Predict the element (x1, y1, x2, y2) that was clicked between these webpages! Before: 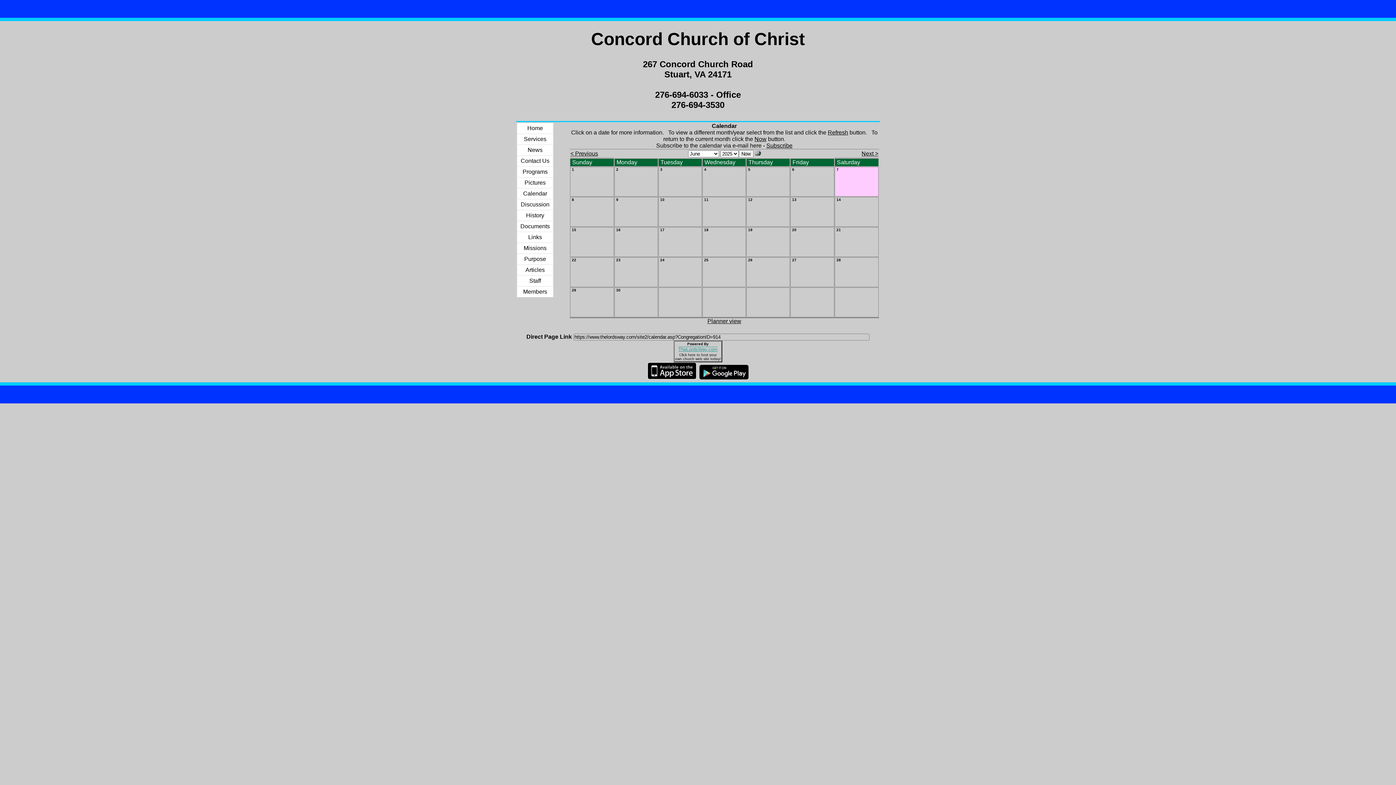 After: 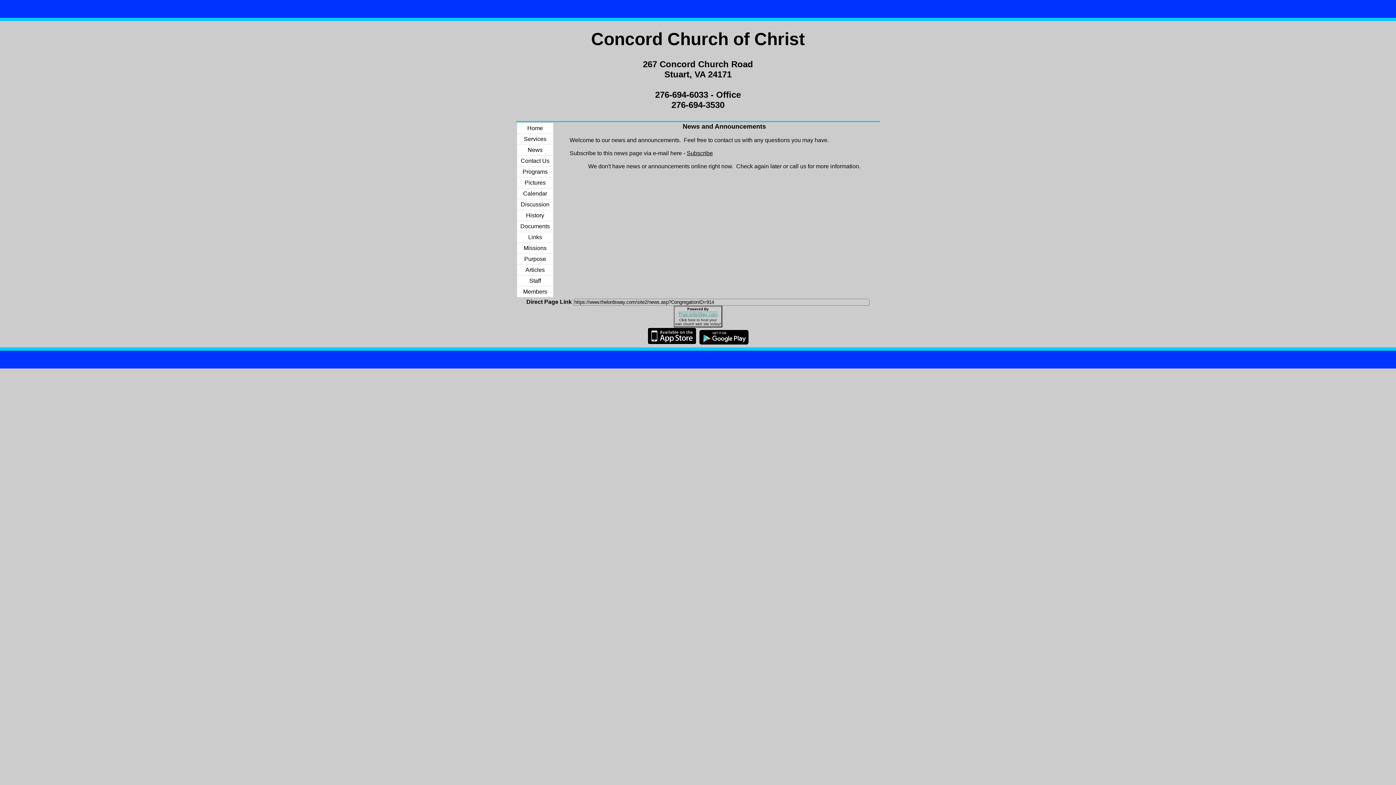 Action: label: News bbox: (517, 144, 553, 155)